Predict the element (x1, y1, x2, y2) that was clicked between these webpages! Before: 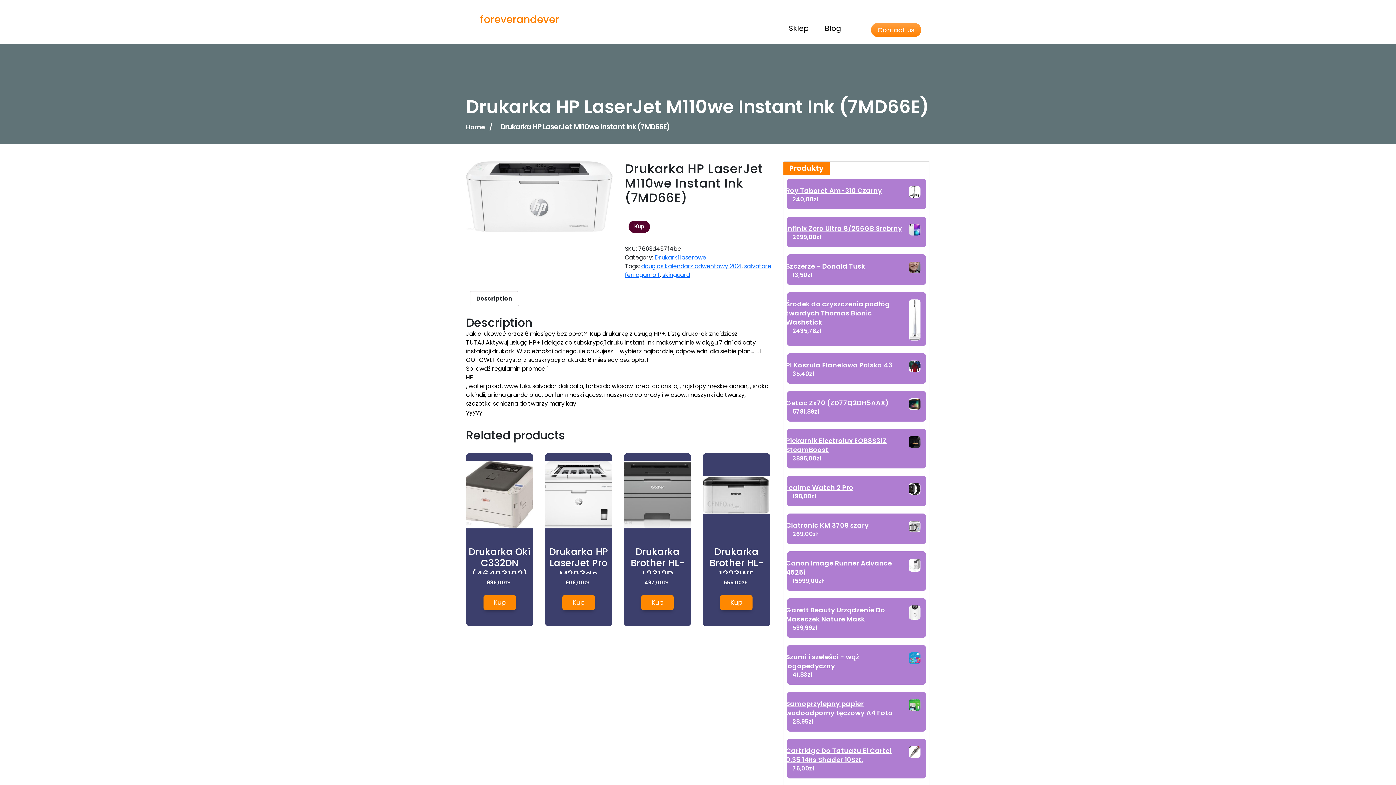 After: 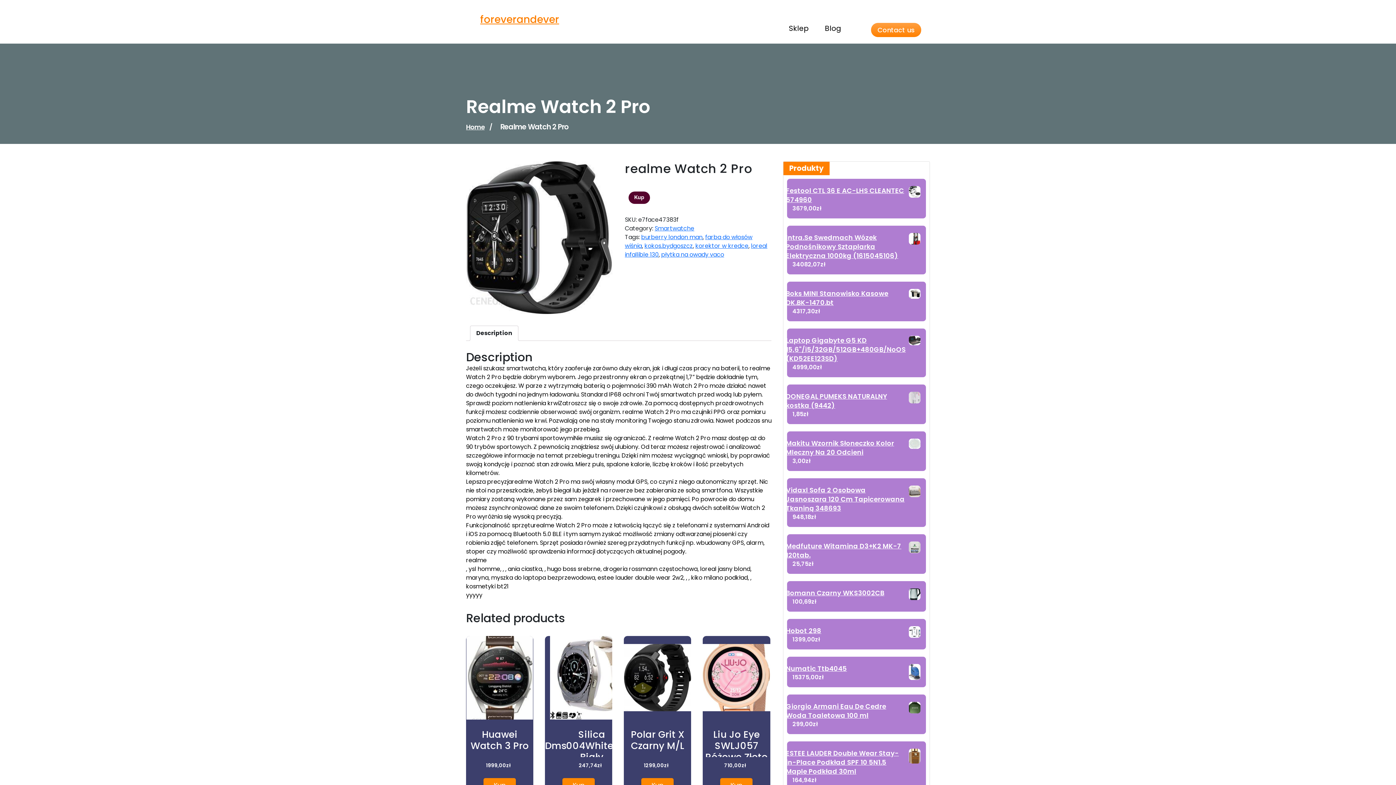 Action: bbox: (792, 483, 920, 492) label: realme Watch 2 Pro